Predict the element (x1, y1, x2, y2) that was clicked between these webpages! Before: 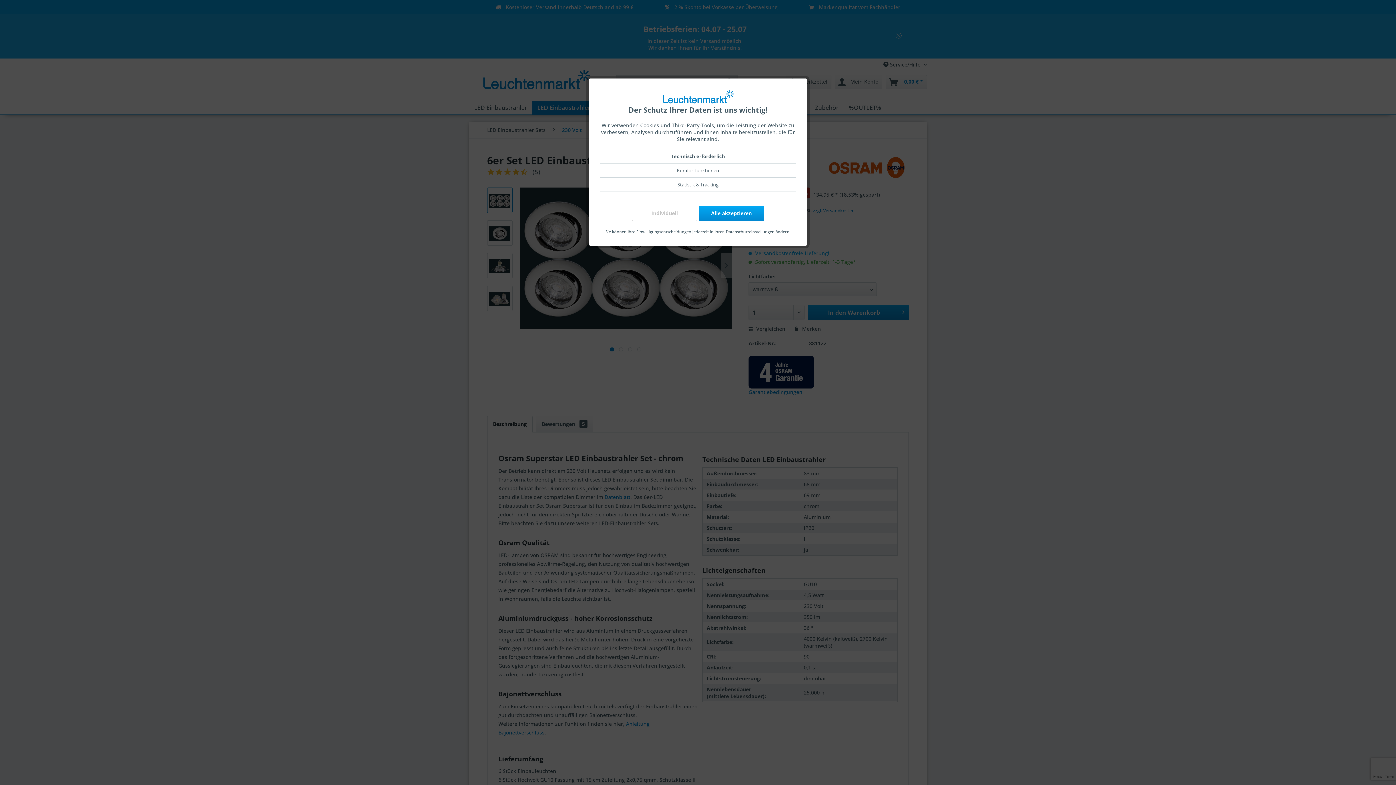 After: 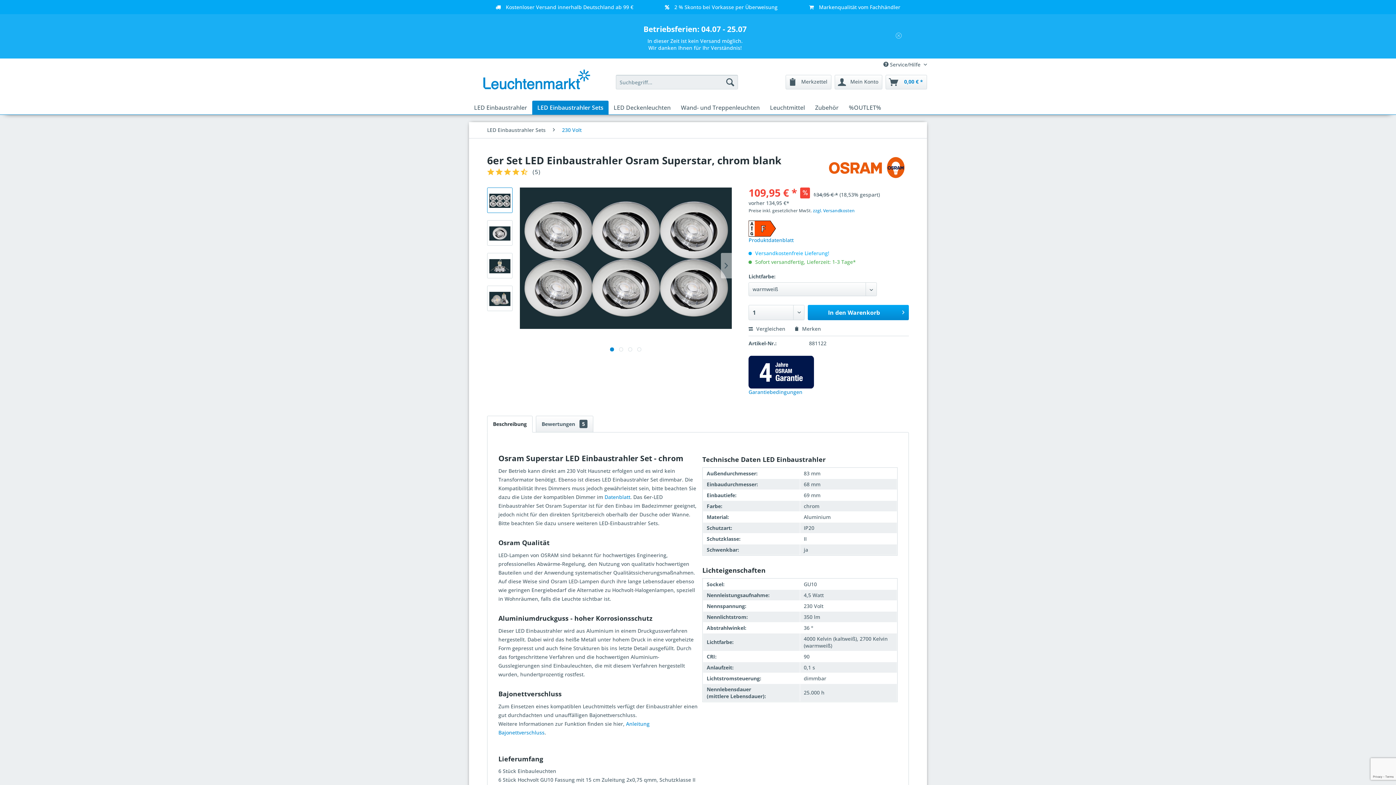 Action: label: Alle akzeptieren bbox: (698, 205, 764, 220)